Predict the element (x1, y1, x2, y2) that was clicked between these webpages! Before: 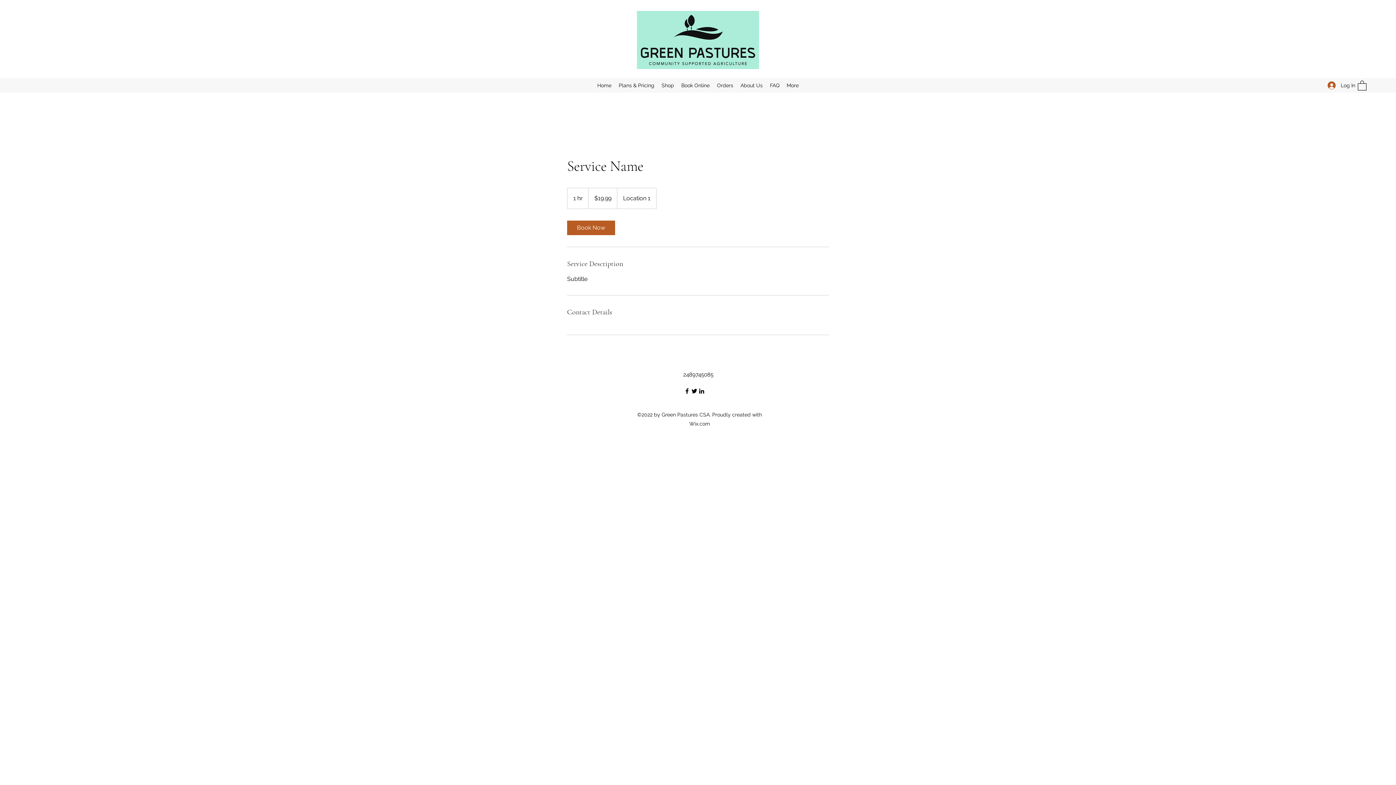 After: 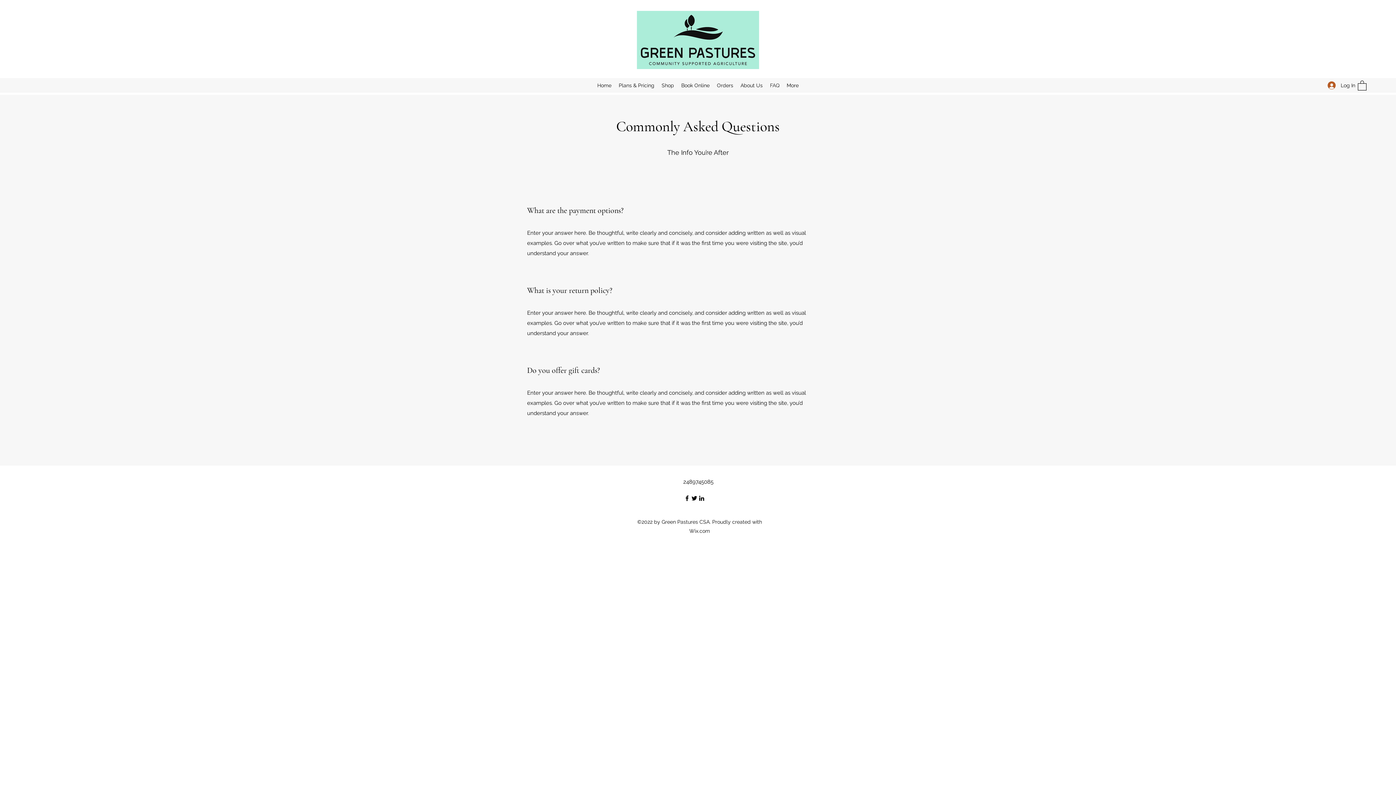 Action: label: FAQ bbox: (766, 80, 783, 90)